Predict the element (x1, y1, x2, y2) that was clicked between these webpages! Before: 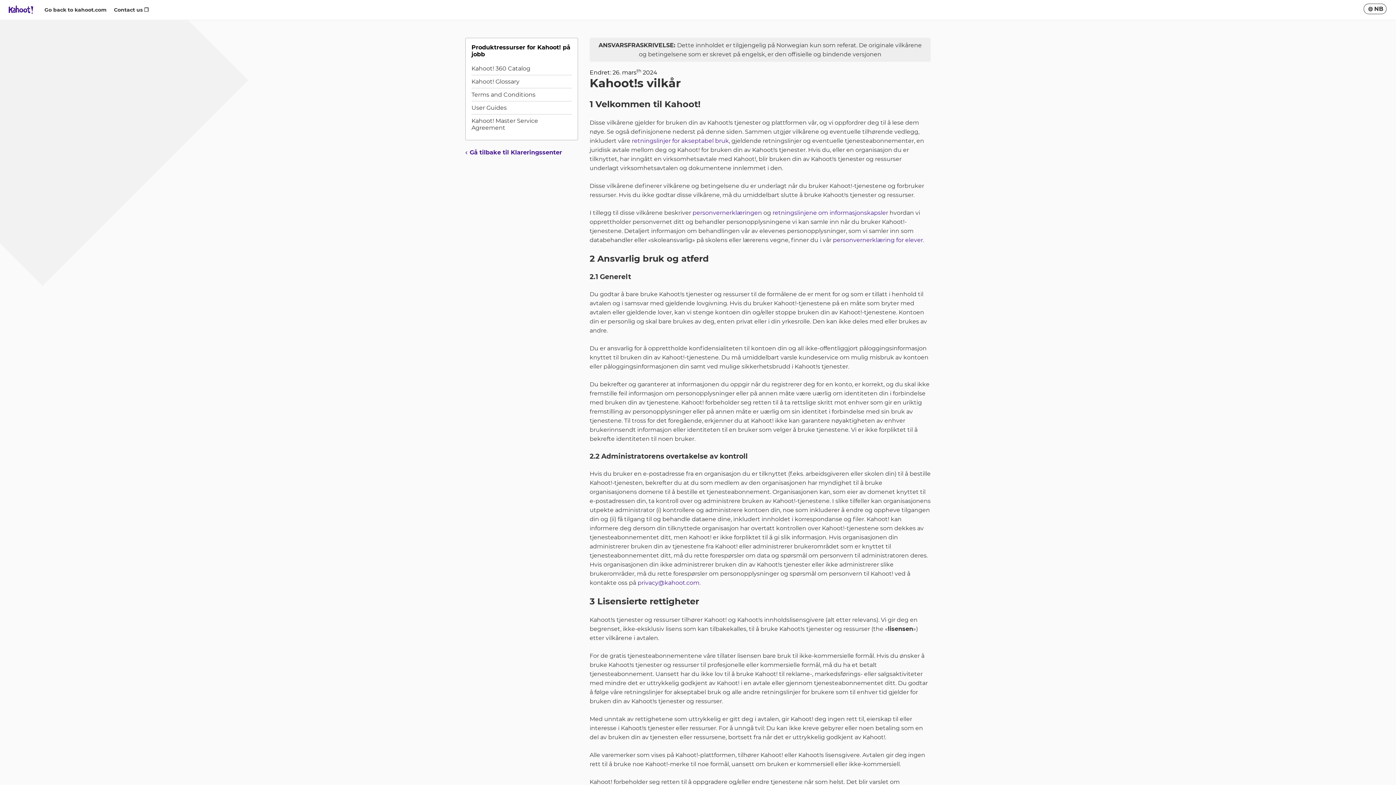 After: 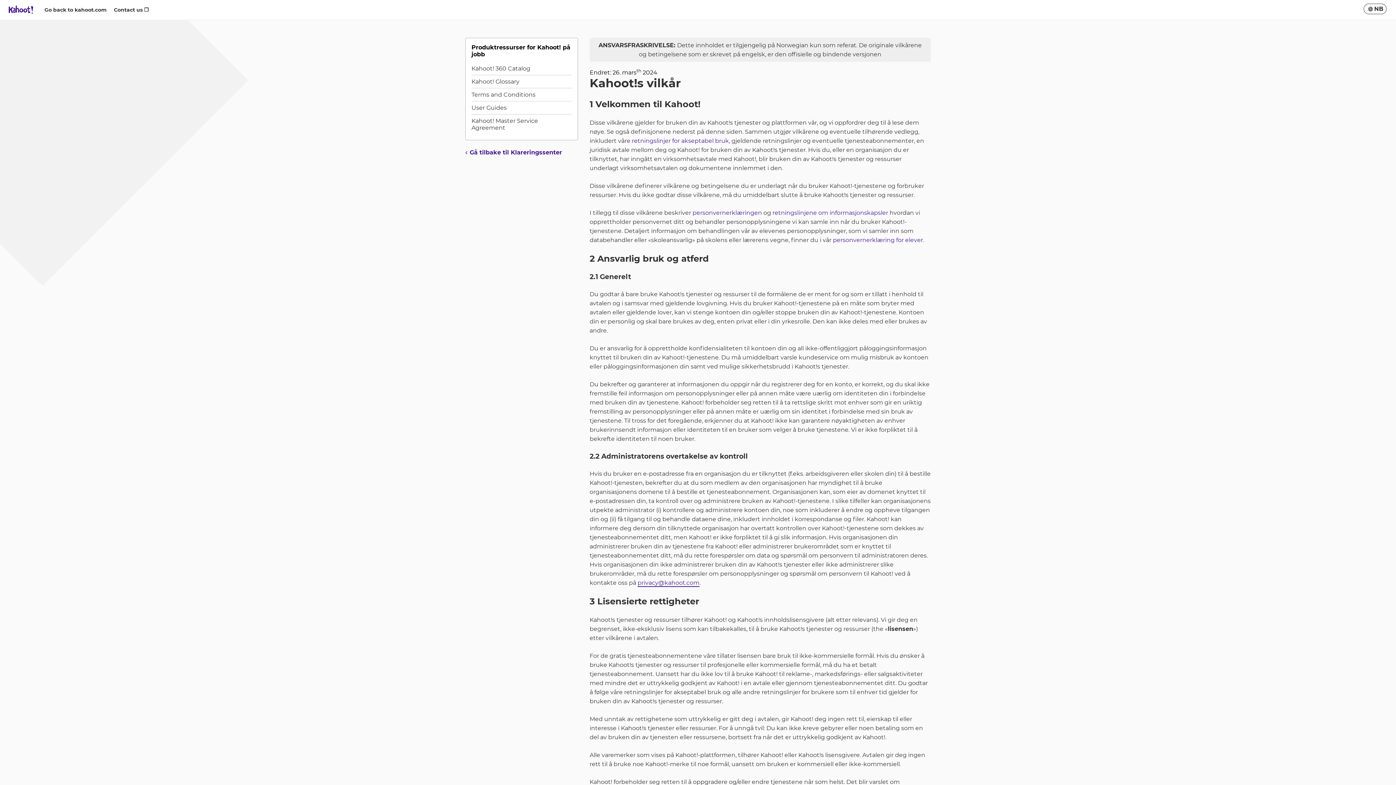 Action: bbox: (637, 579, 699, 586) label: privacy@kahoot.com